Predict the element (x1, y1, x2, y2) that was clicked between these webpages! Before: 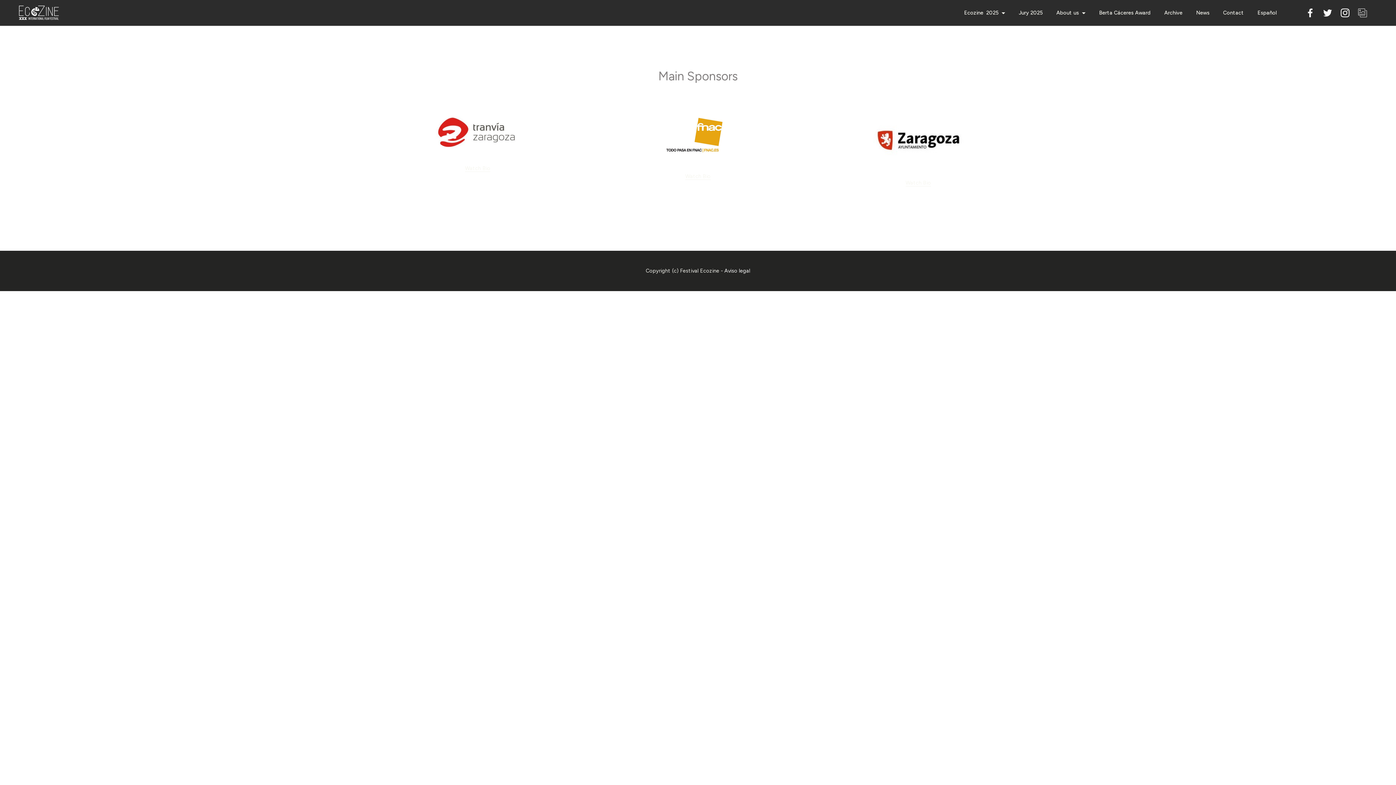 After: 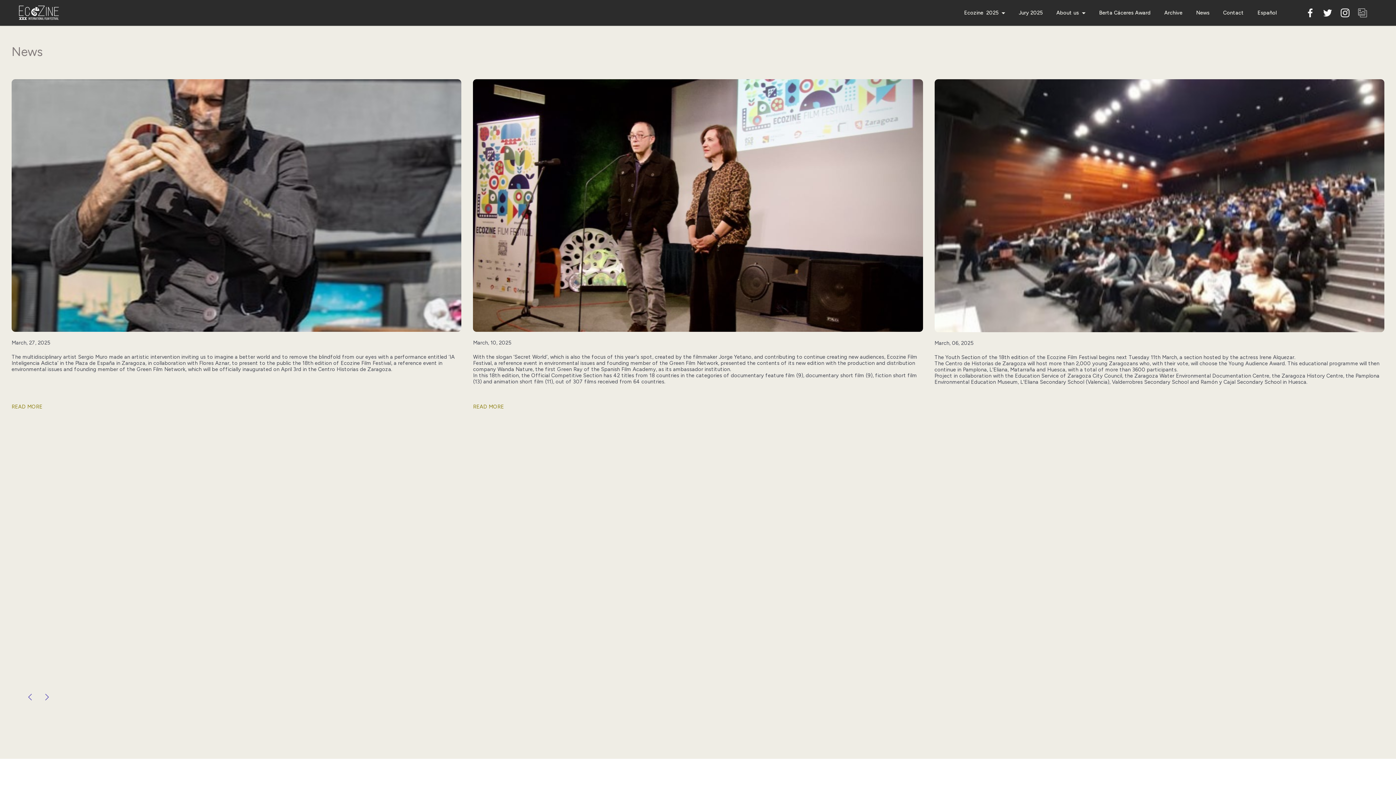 Action: bbox: (17, 4, 60, 21)